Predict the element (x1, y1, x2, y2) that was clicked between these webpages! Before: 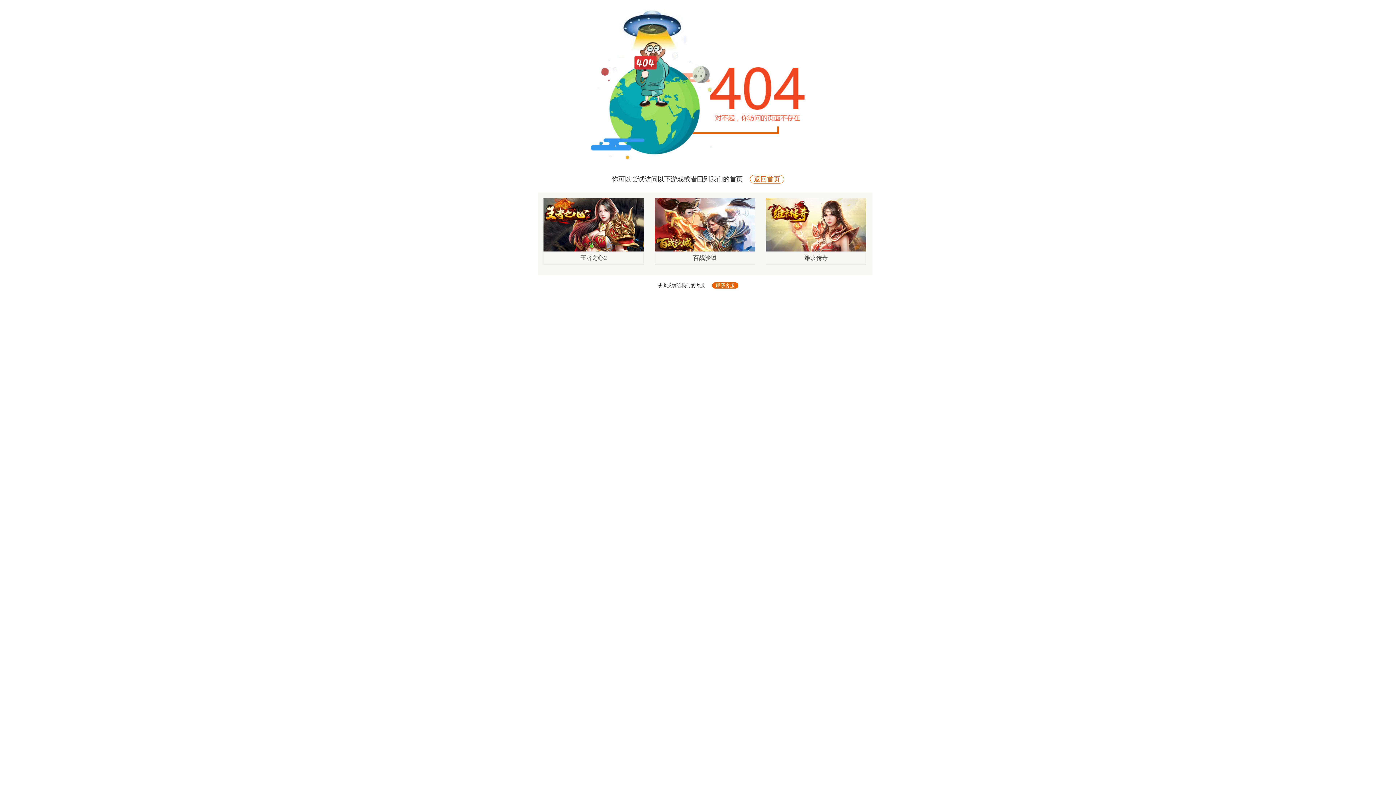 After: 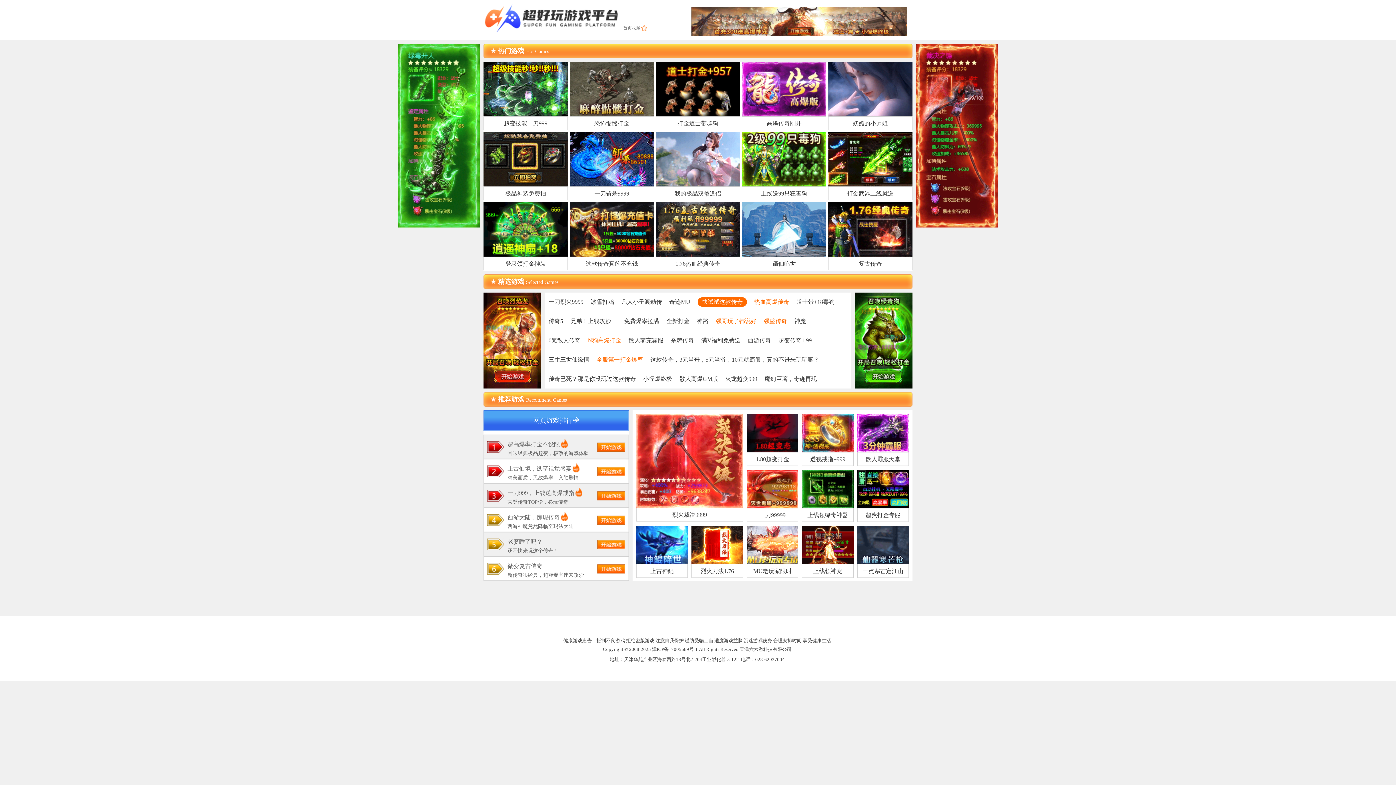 Action: label: 返回首页 bbox: (750, 174, 784, 183)